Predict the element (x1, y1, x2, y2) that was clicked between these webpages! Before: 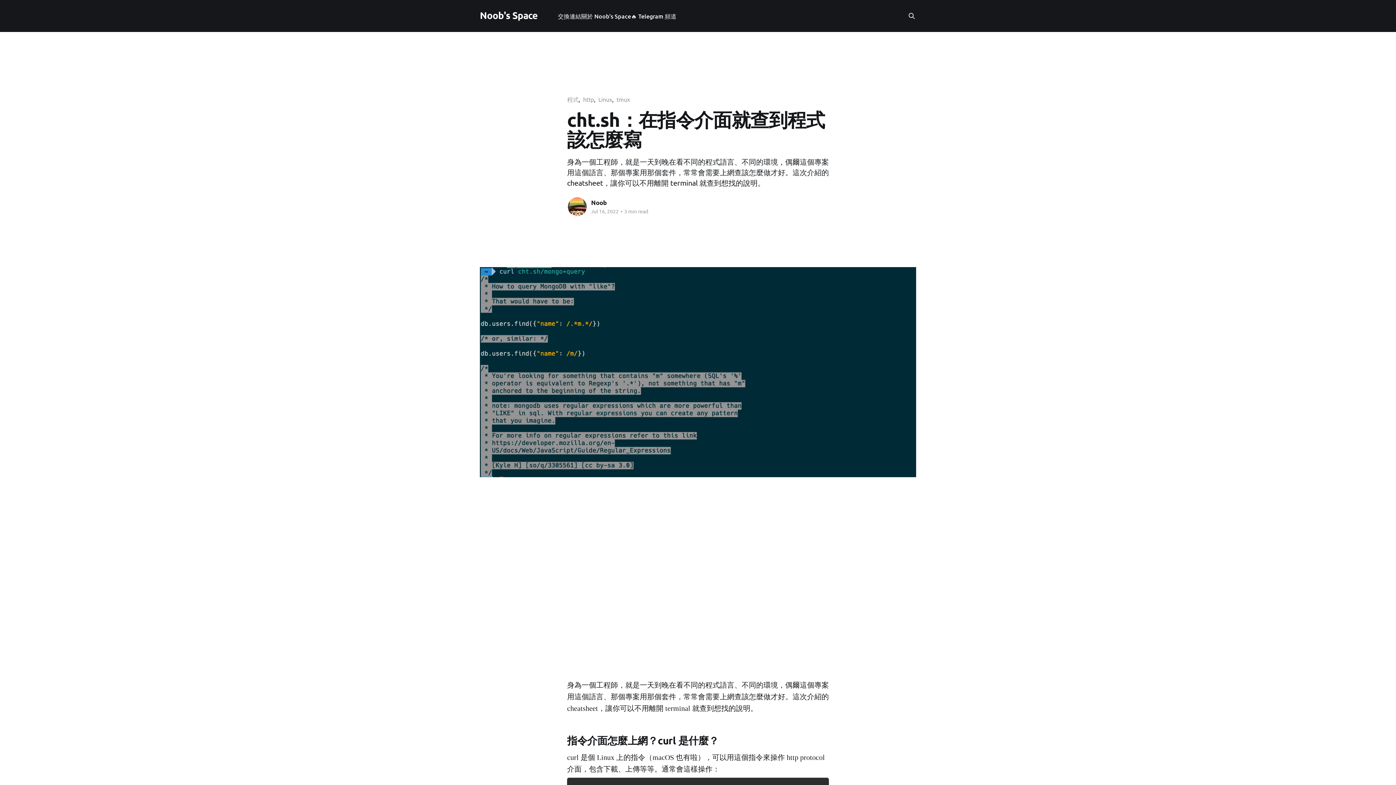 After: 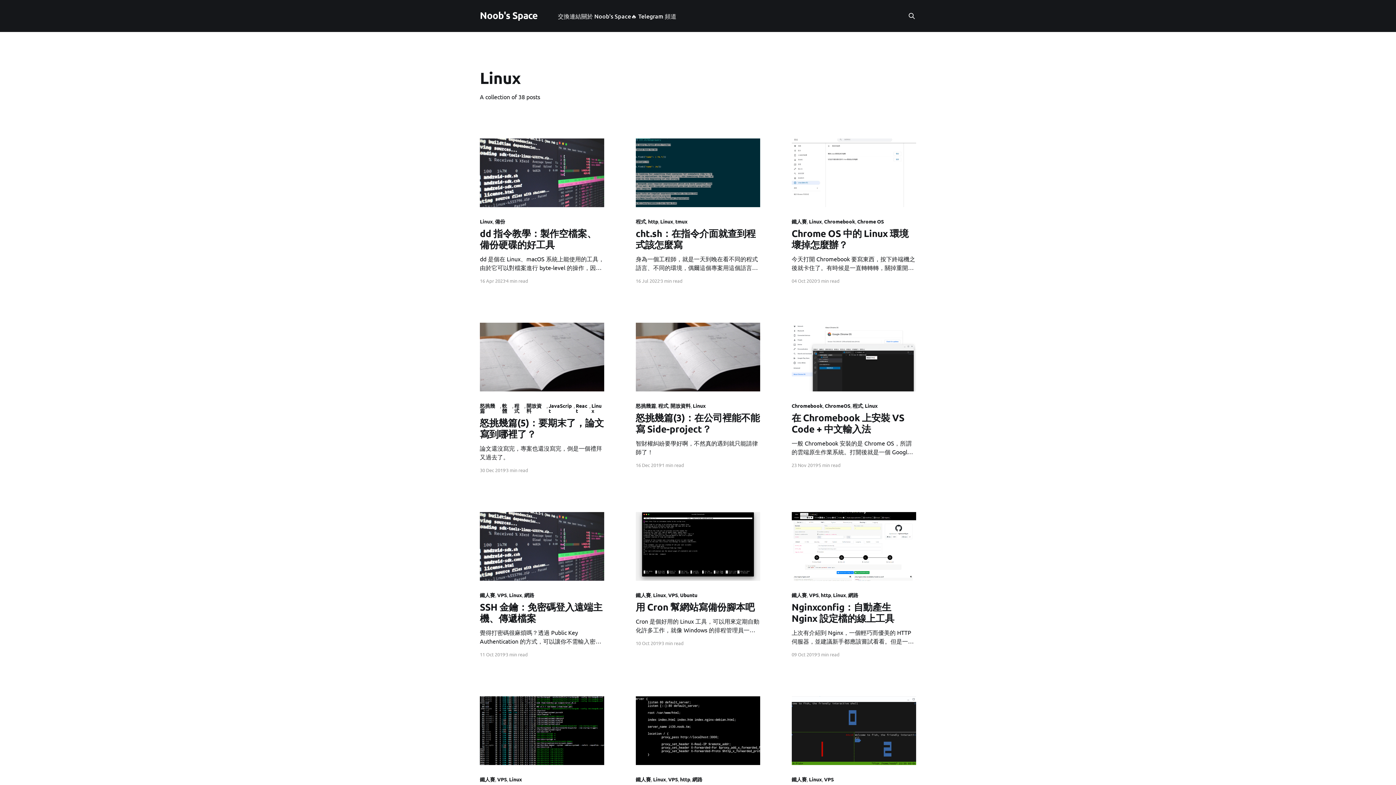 Action: label: Linux bbox: (598, 95, 612, 102)